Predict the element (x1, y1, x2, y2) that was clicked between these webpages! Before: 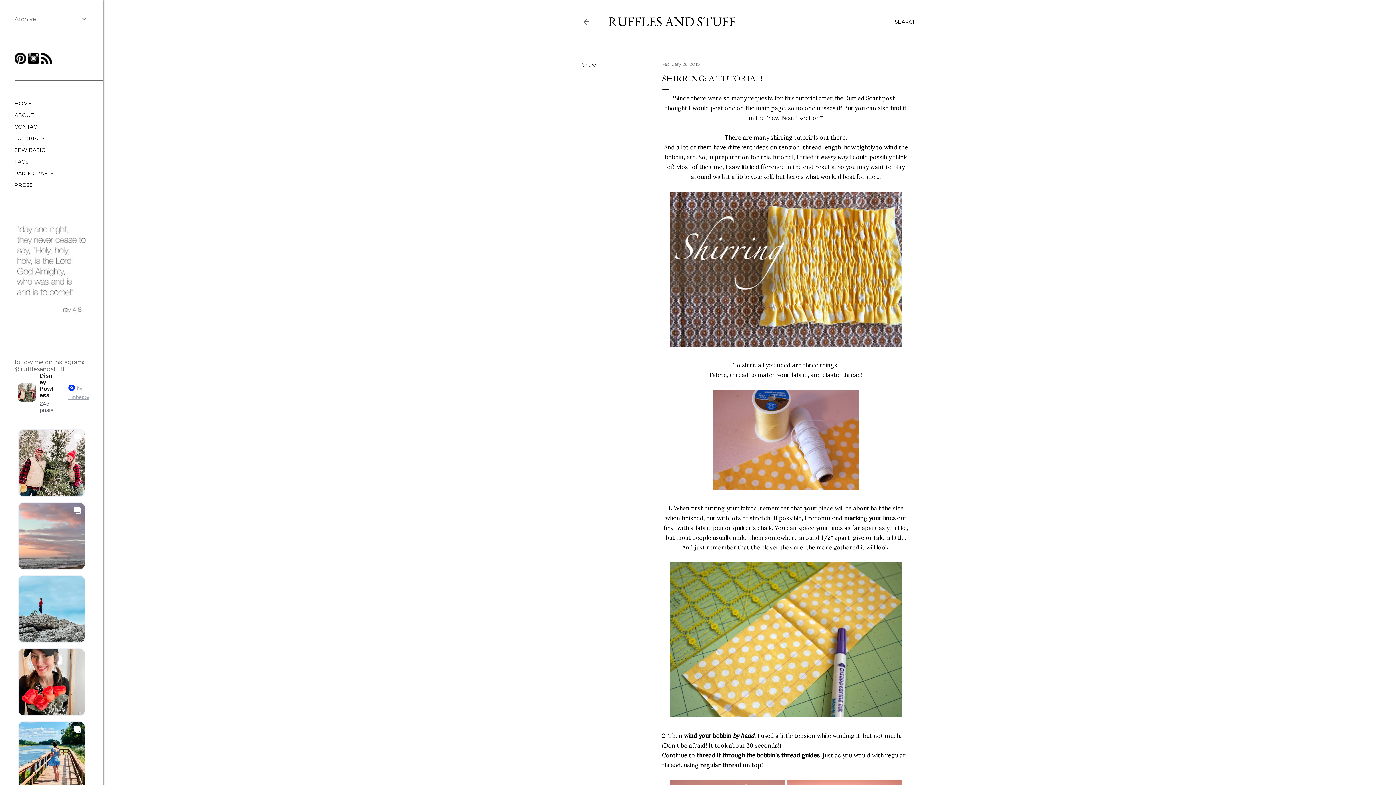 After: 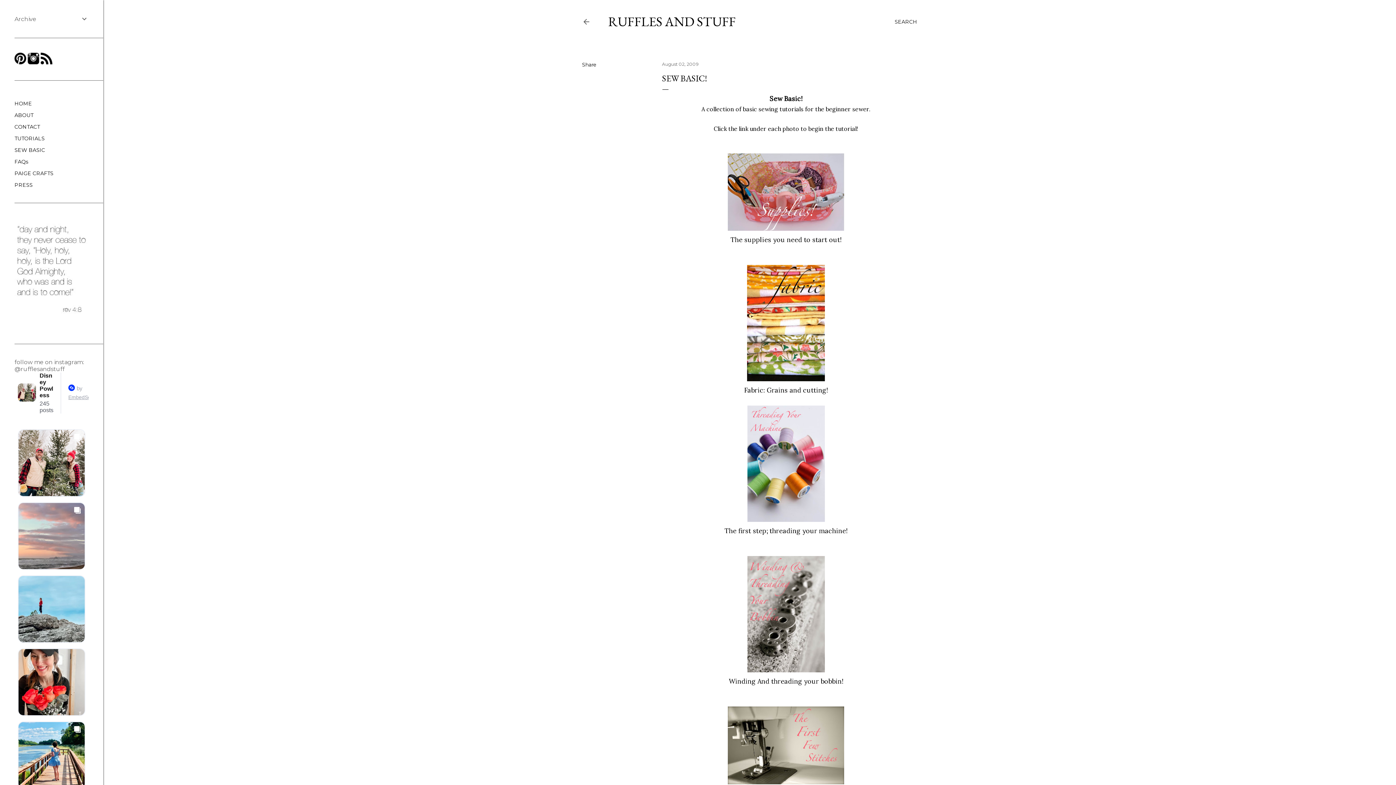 Action: bbox: (14, 146, 45, 153) label: SEW BASIC